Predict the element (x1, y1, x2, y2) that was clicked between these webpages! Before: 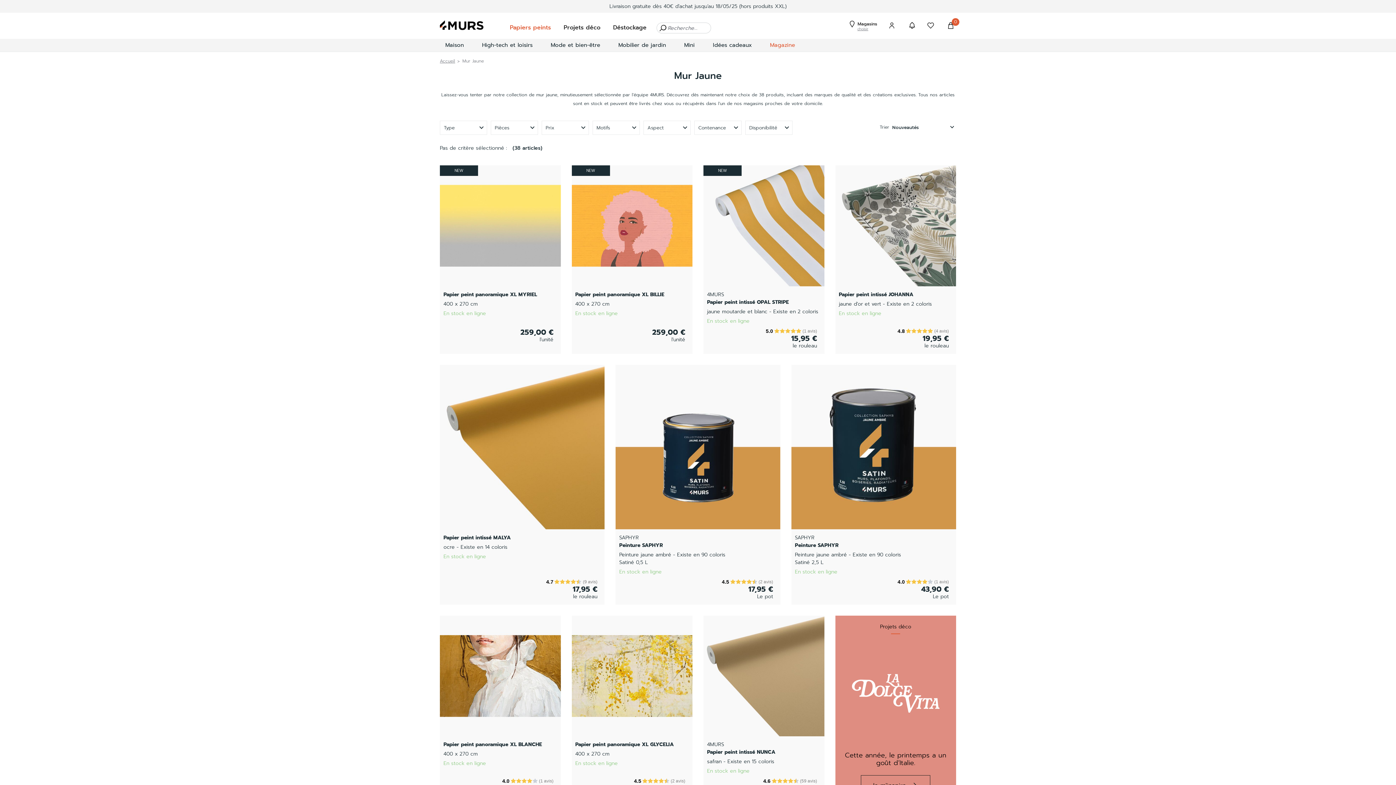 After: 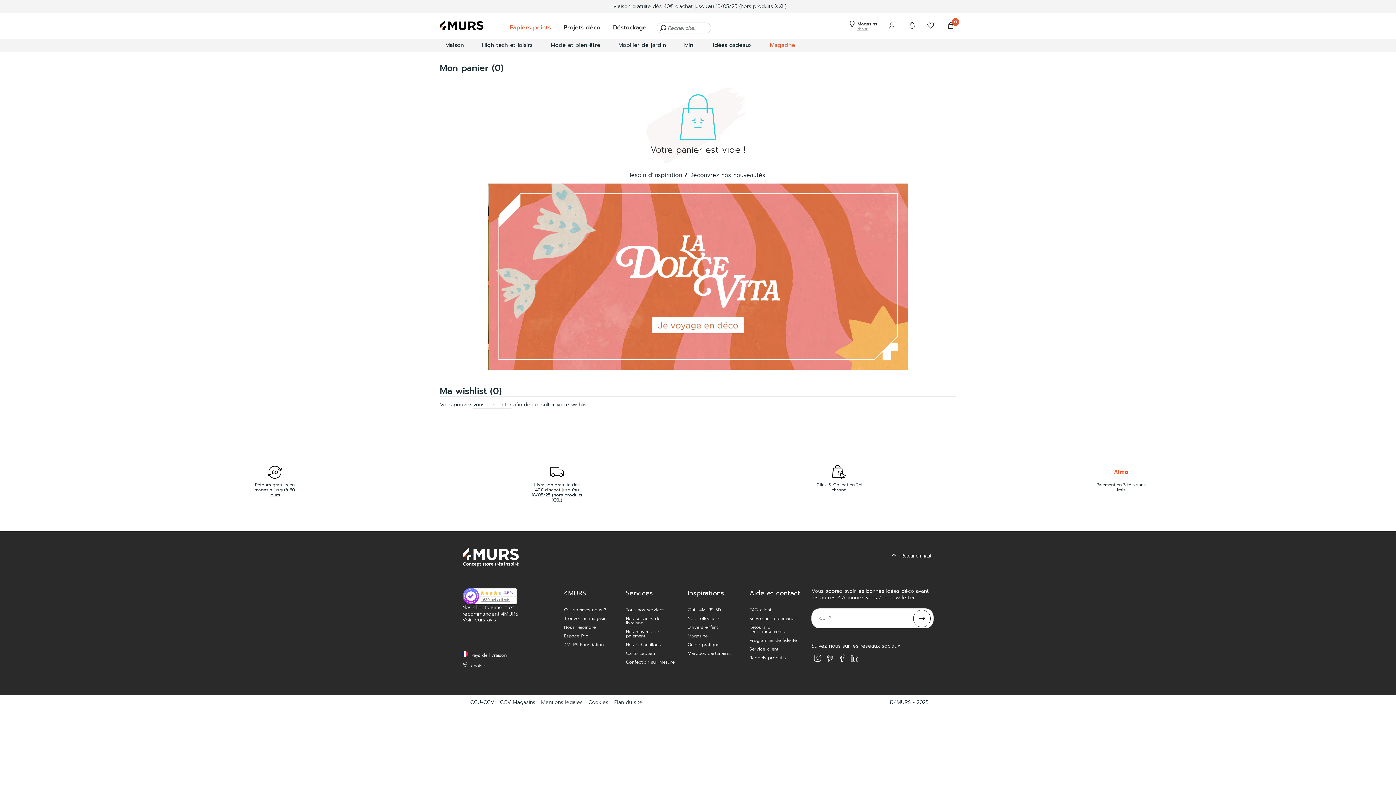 Action: bbox: (947, 23, 956, 30) label: Voir le panier